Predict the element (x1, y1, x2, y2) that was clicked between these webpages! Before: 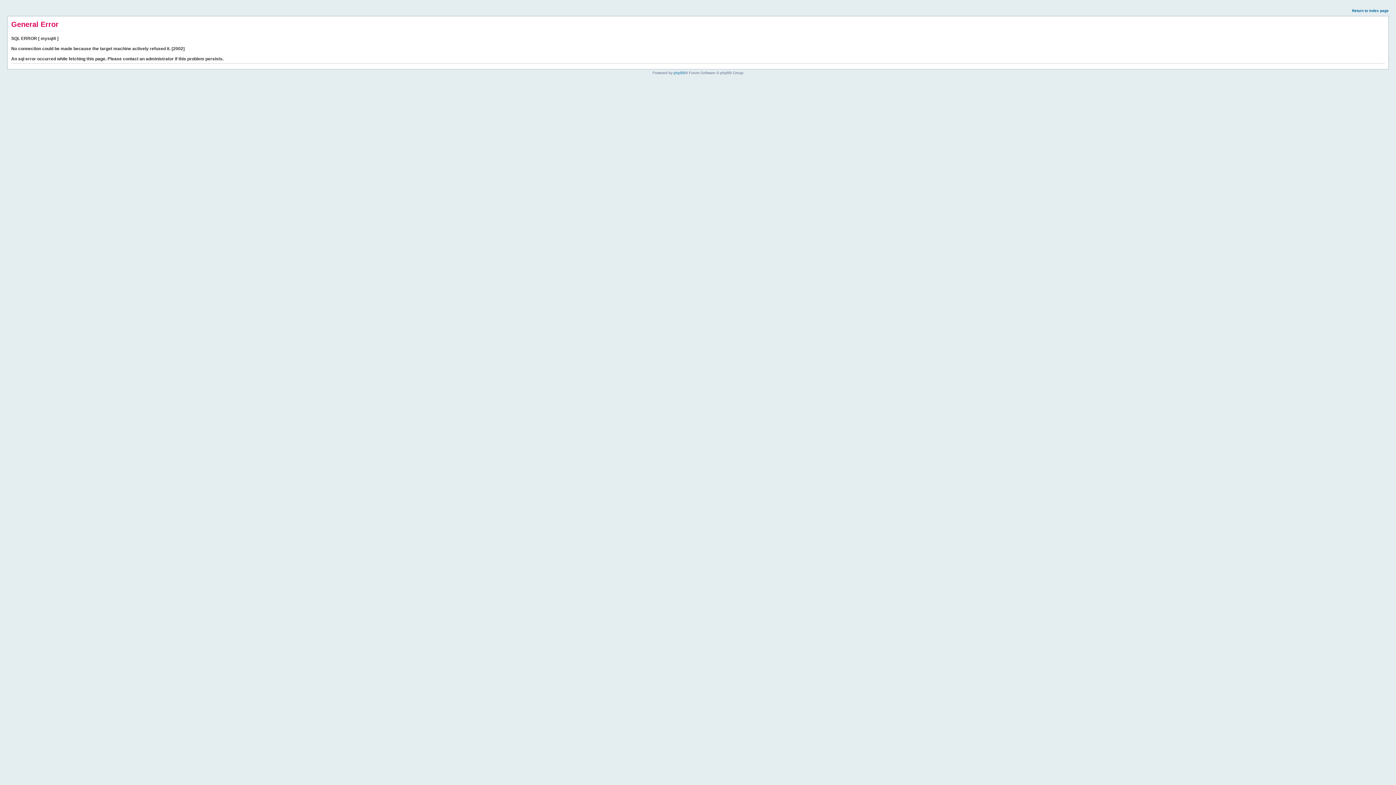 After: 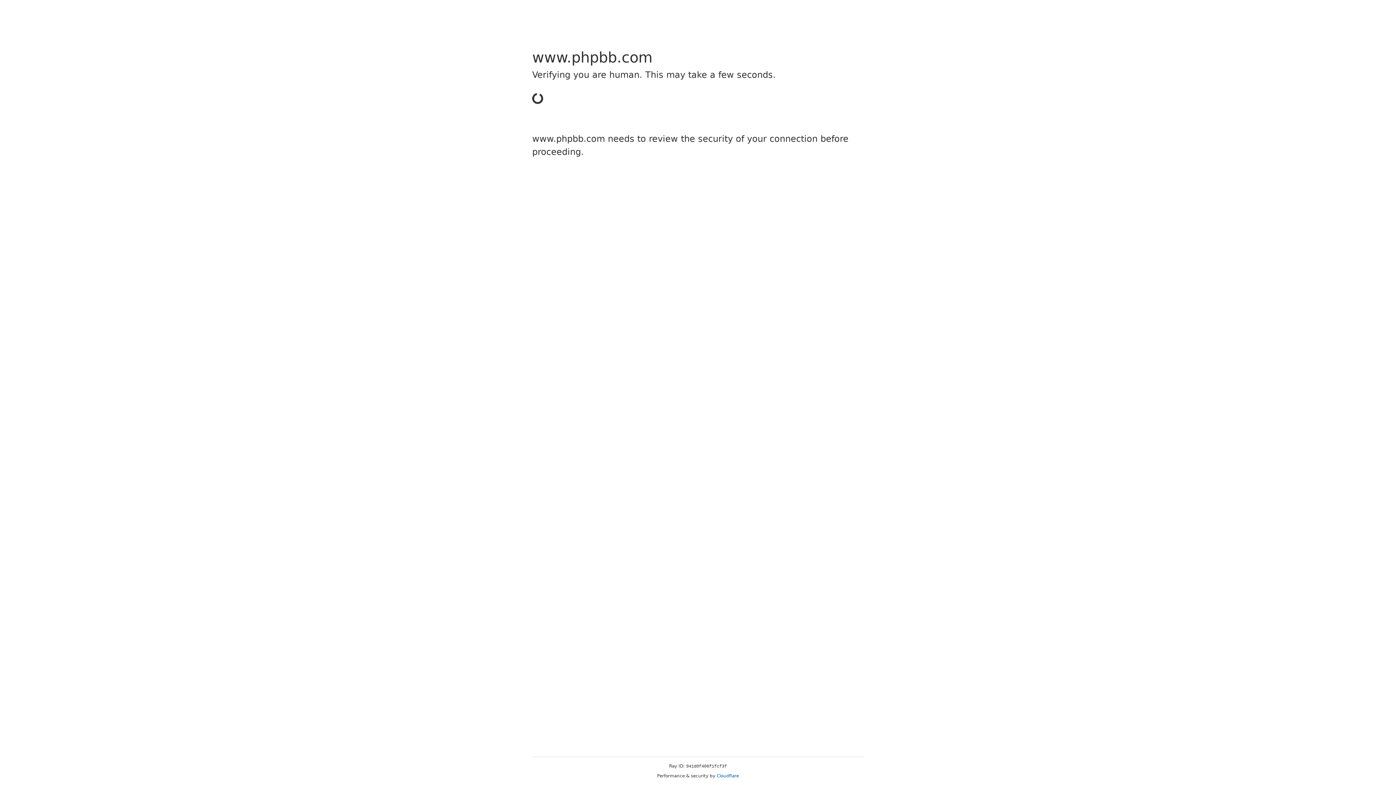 Action: label: phpBB bbox: (673, 70, 685, 74)